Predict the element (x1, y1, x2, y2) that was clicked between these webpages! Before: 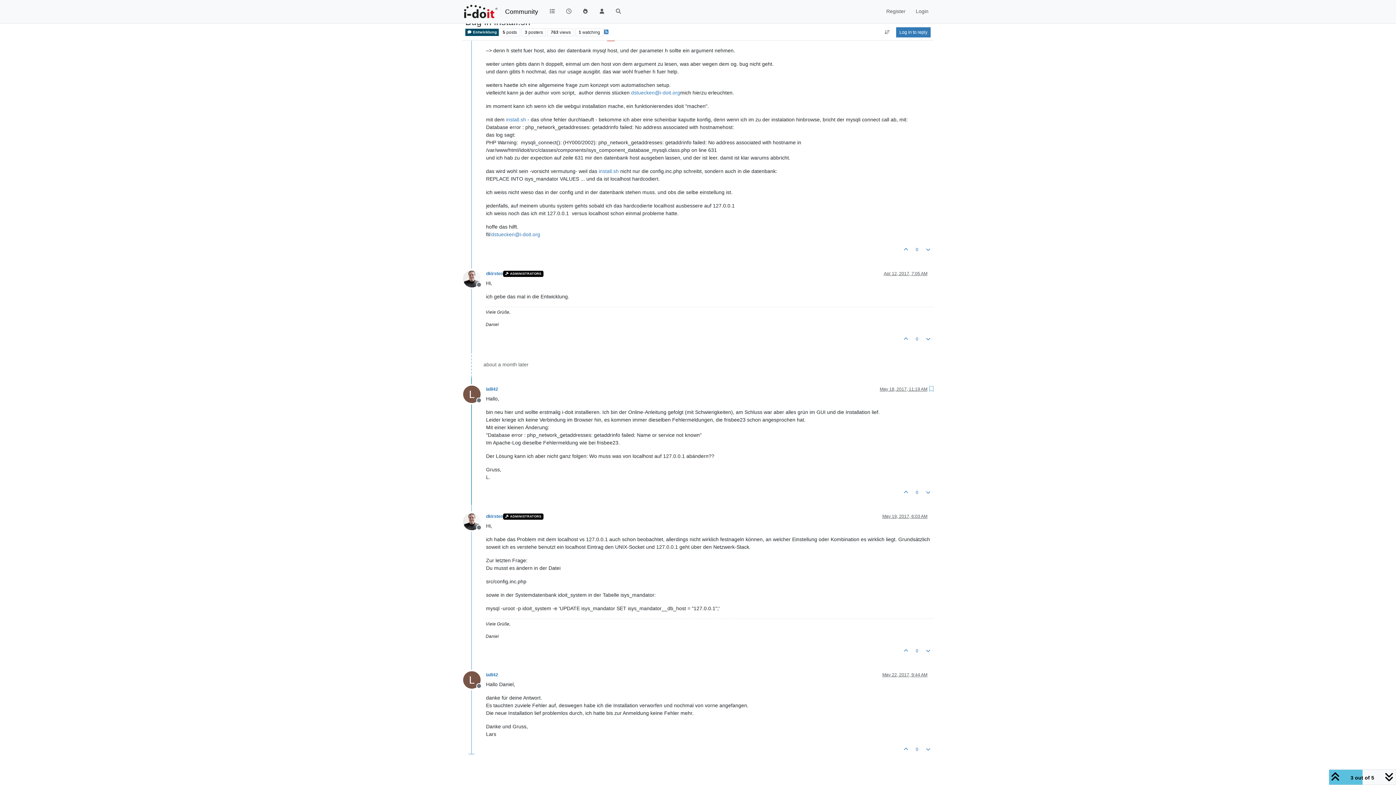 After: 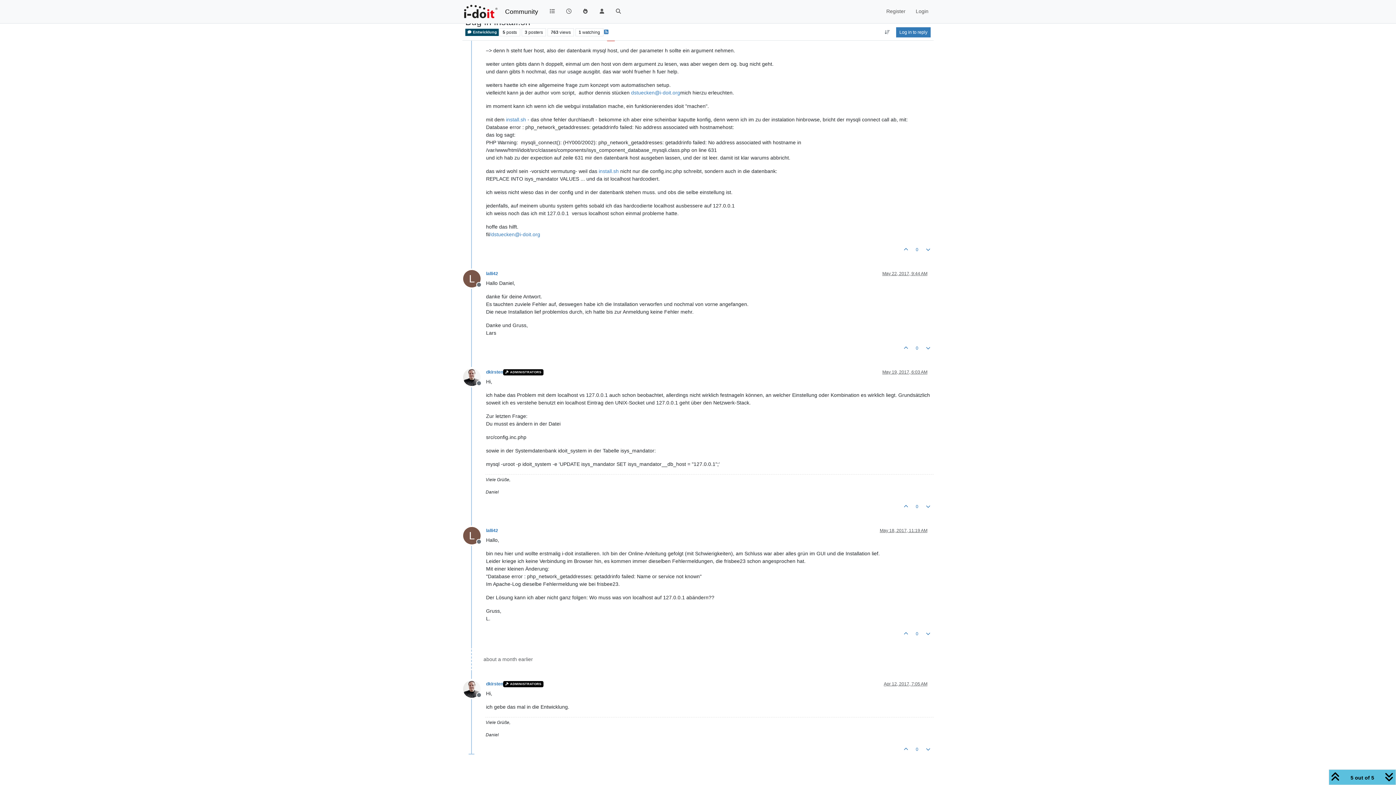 Action: bbox: (884, 271, 927, 276) label: Apr 12, 2017, 7:05 AM